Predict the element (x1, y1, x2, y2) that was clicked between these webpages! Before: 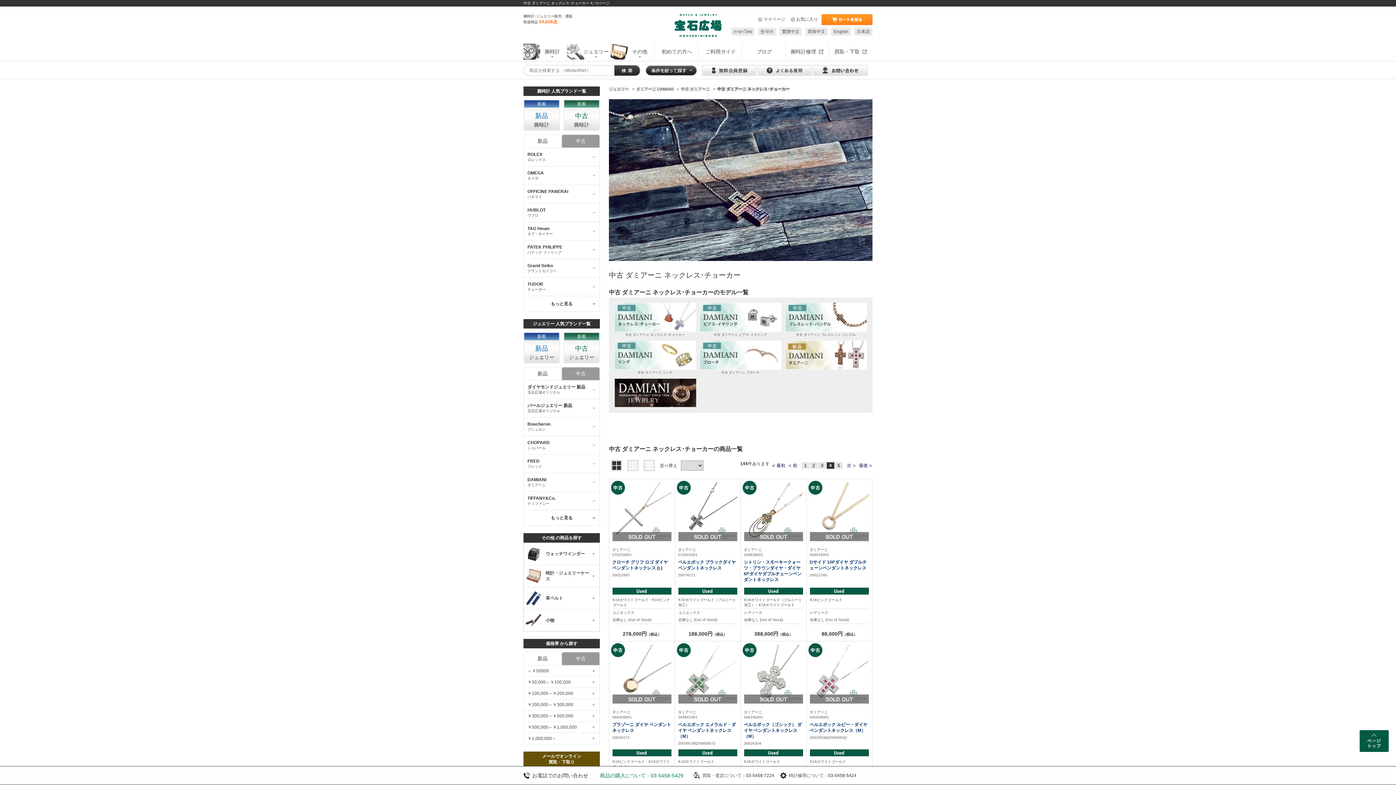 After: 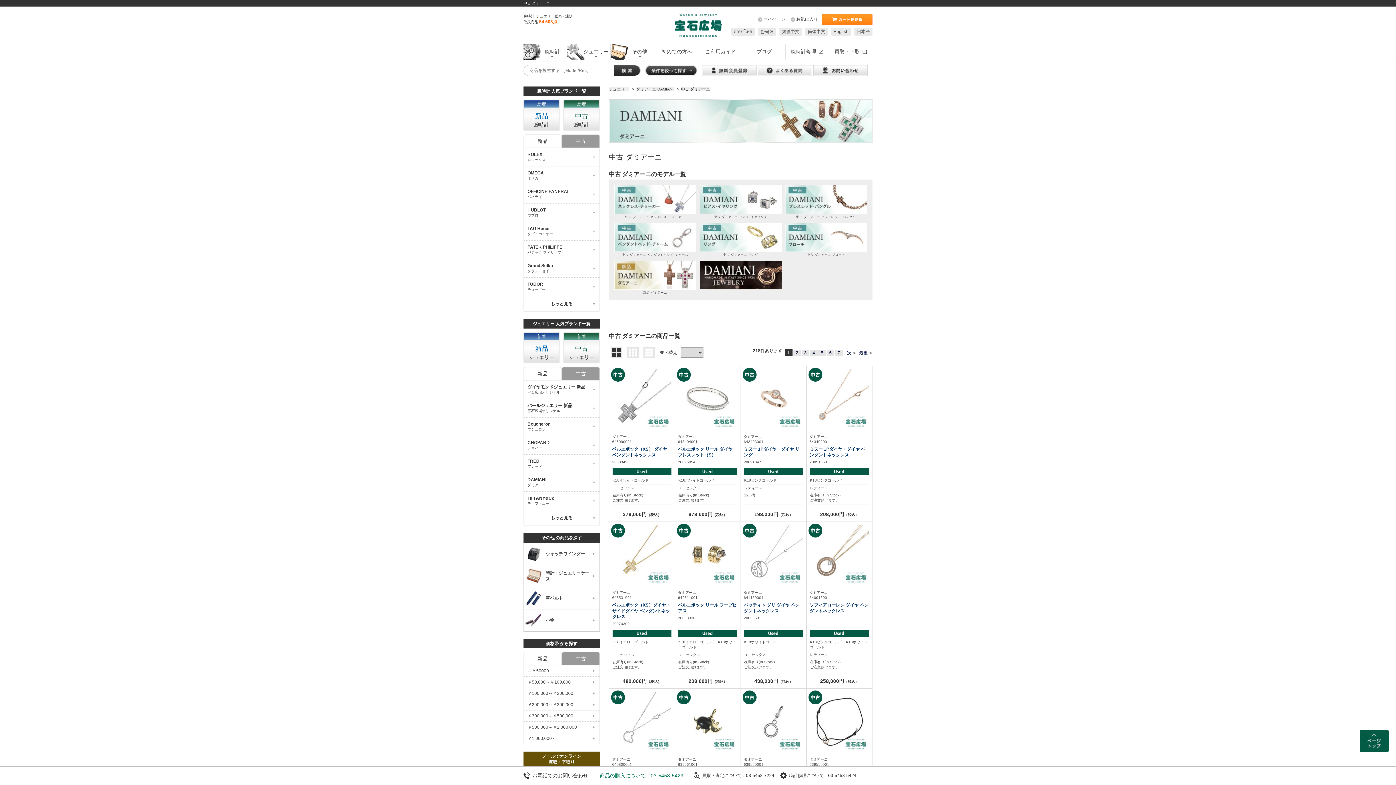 Action: bbox: (681, 86, 710, 91) label: 中古 ダミアーニ